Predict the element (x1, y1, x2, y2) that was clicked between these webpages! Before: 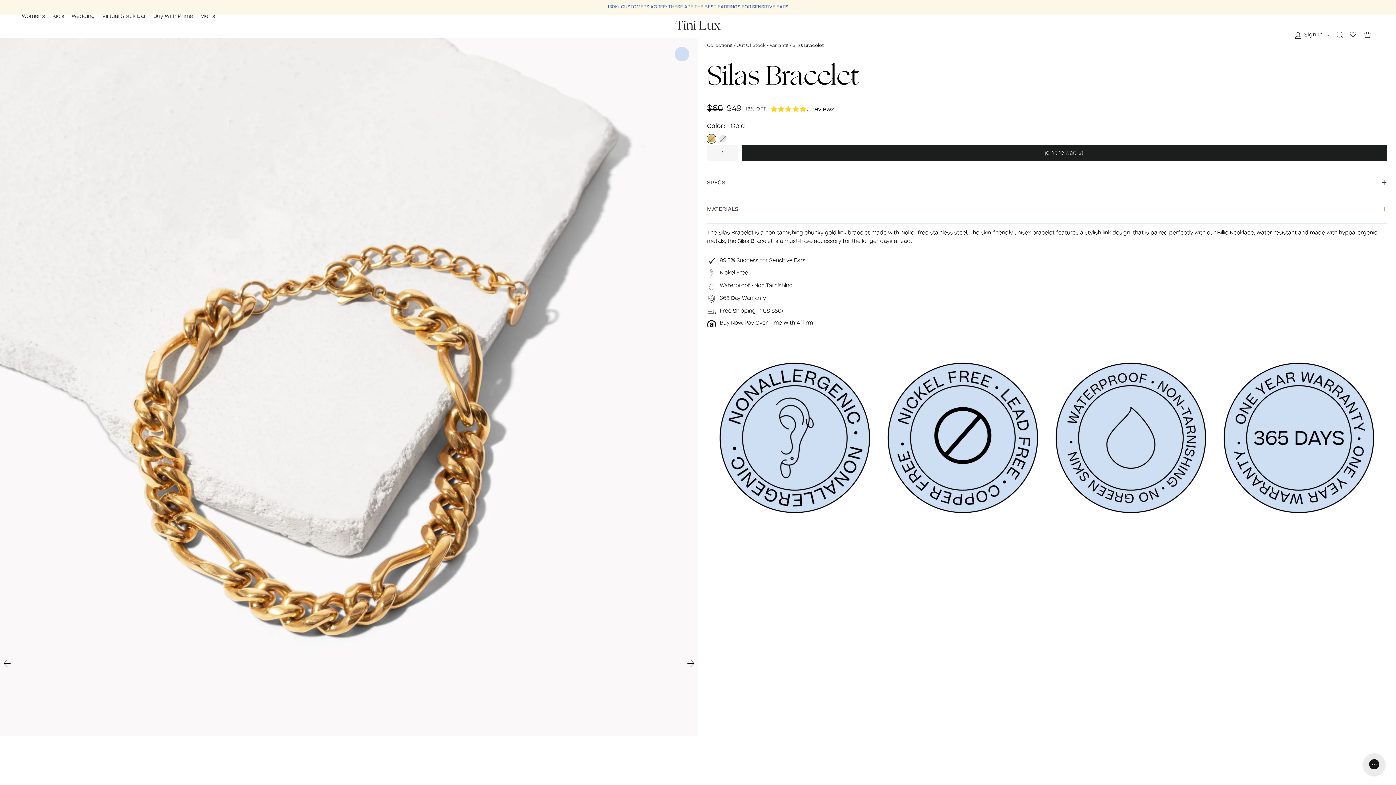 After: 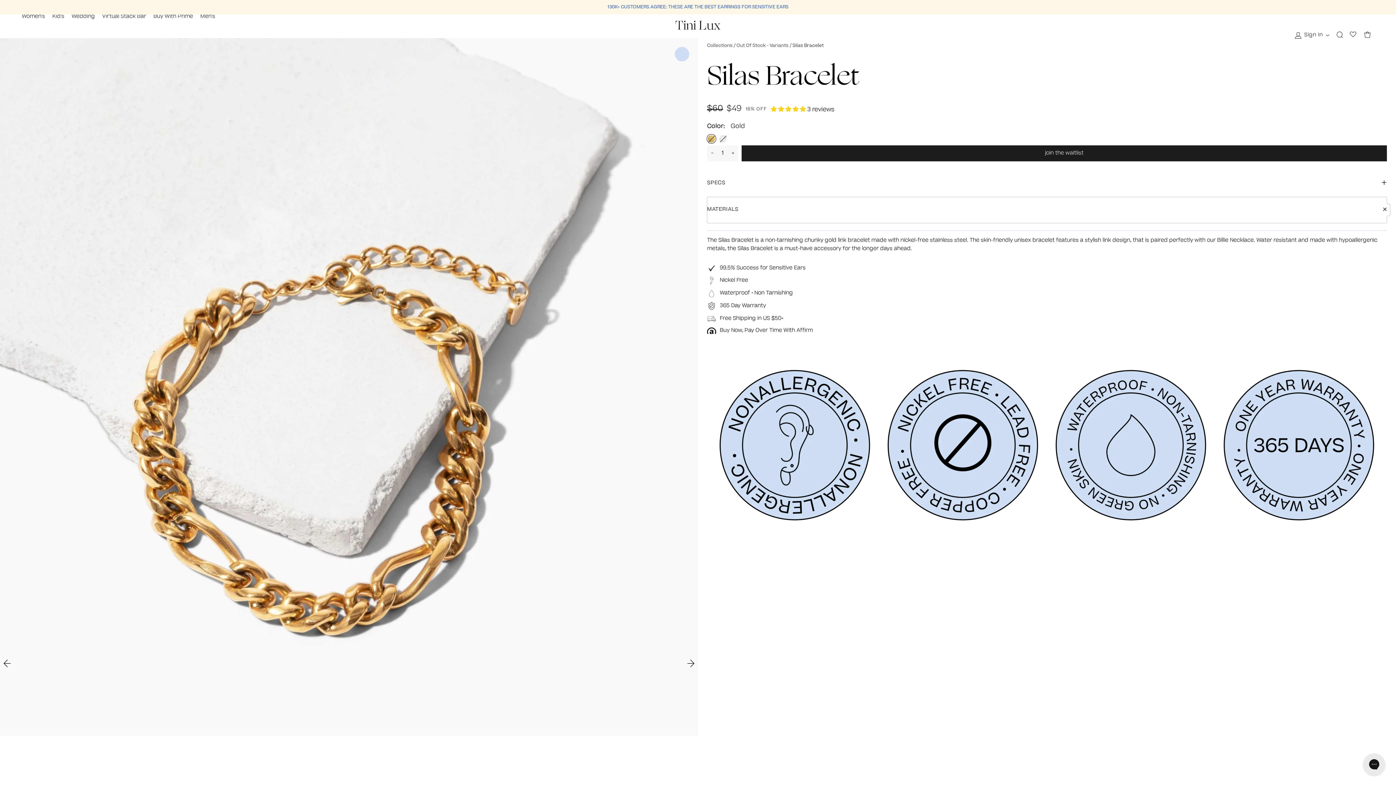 Action: label: MATERIALS
+ bbox: (707, 196, 1387, 223)